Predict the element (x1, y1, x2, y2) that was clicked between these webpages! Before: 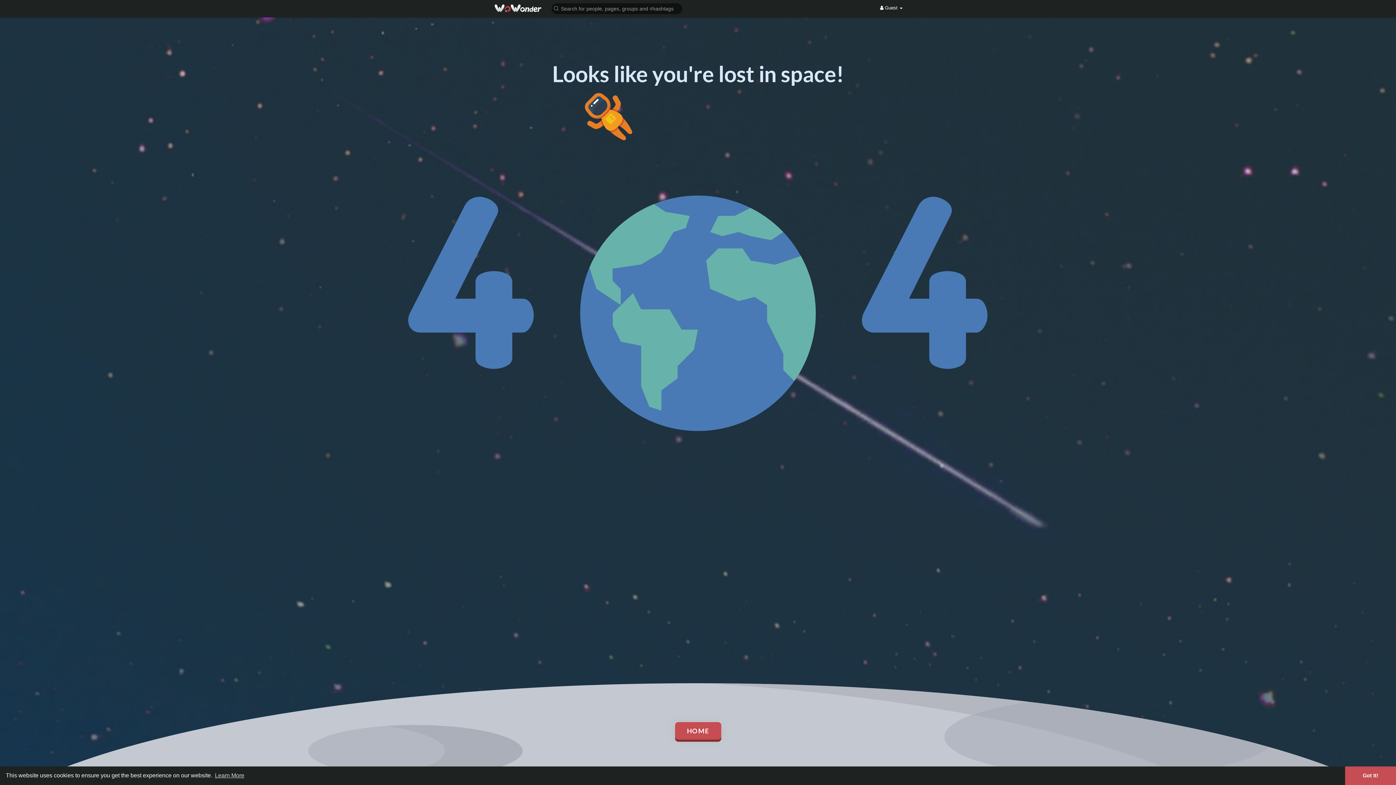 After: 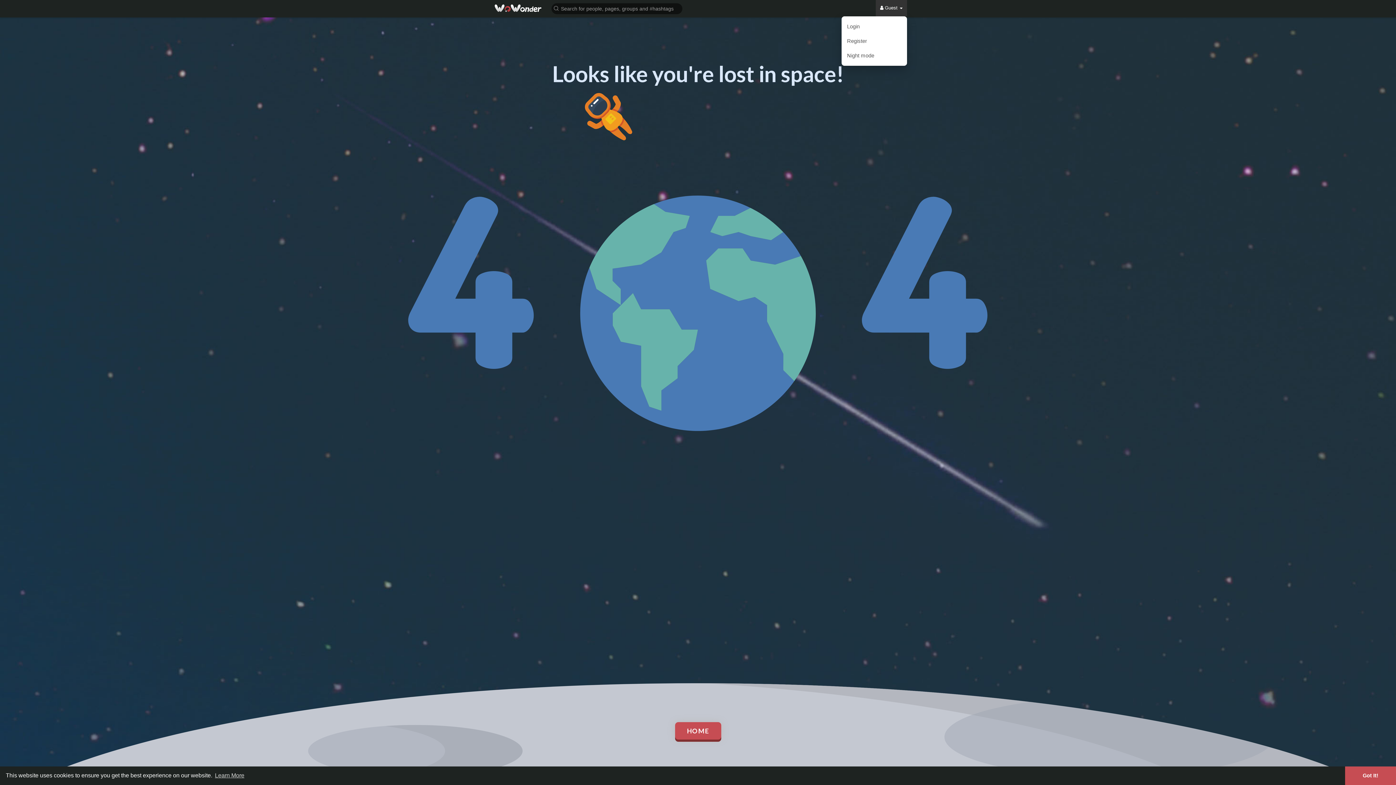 Action: label:  Guest  bbox: (876, 0, 907, 16)